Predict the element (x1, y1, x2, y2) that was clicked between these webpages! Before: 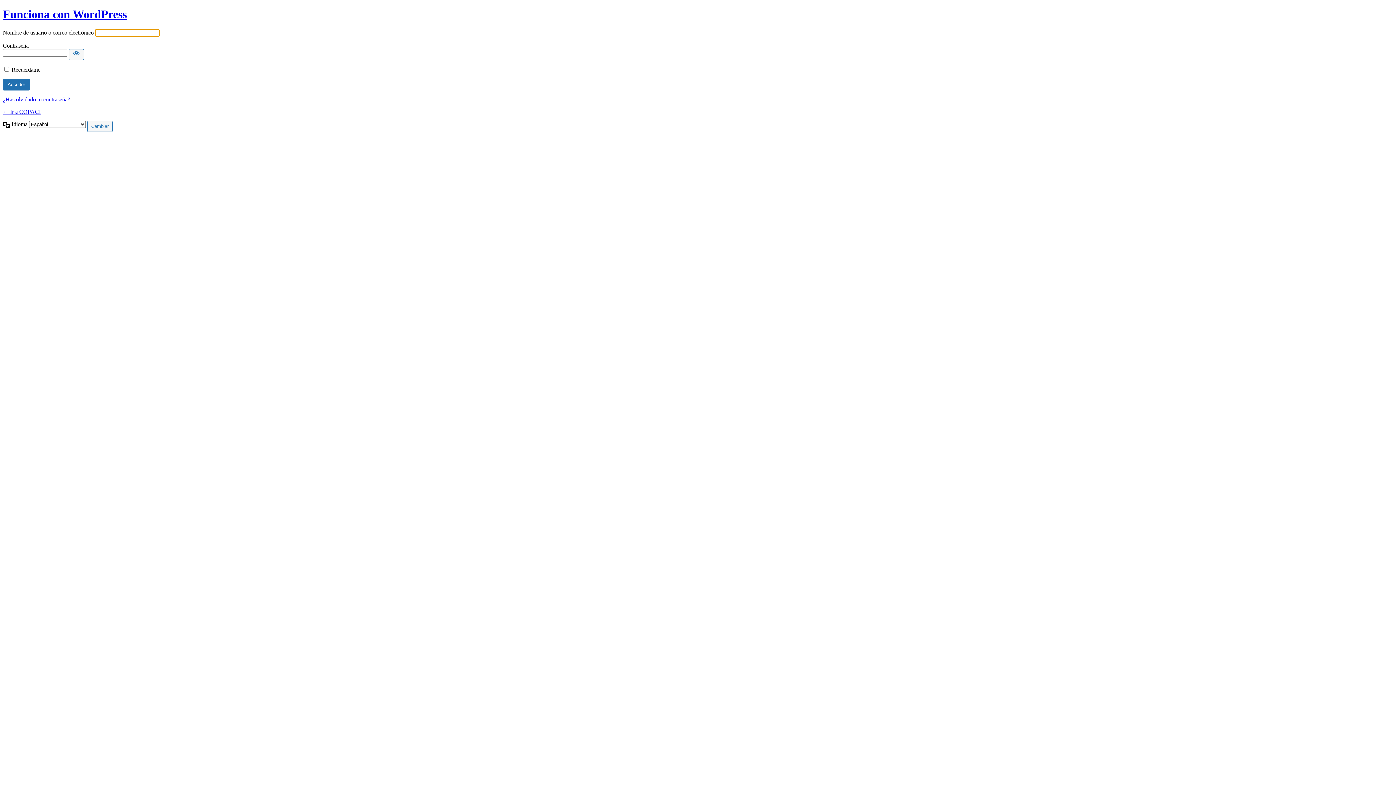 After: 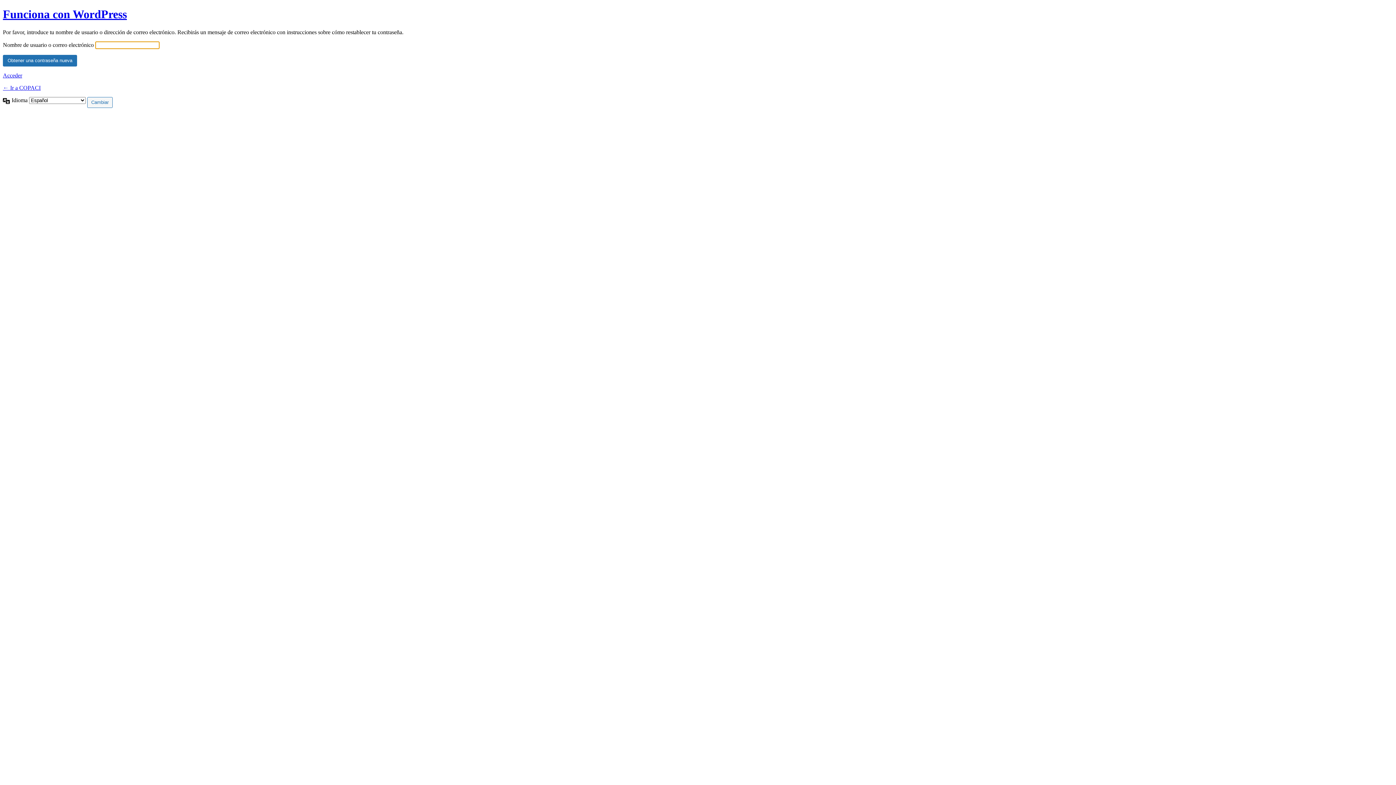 Action: label: ¿Has olvidado tu contraseña? bbox: (2, 96, 70, 102)